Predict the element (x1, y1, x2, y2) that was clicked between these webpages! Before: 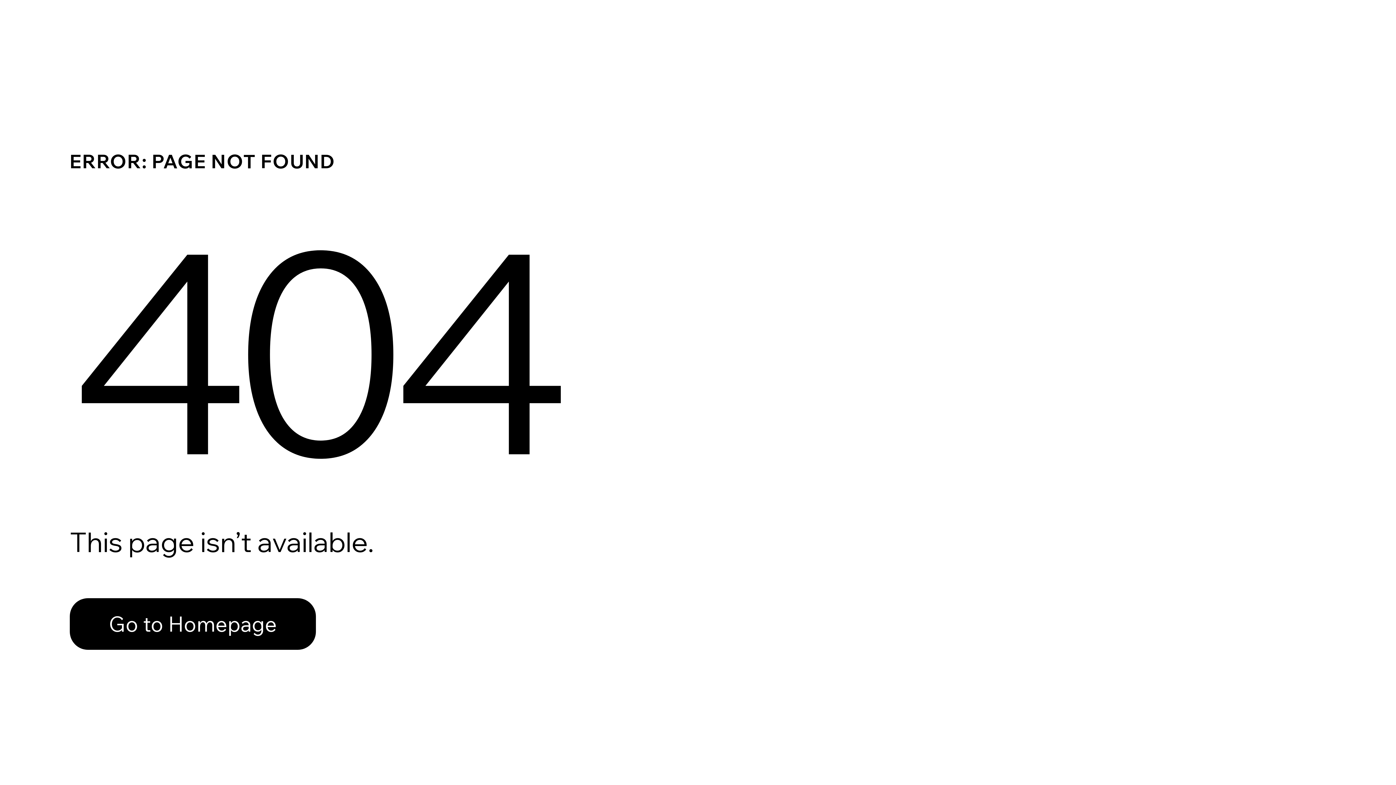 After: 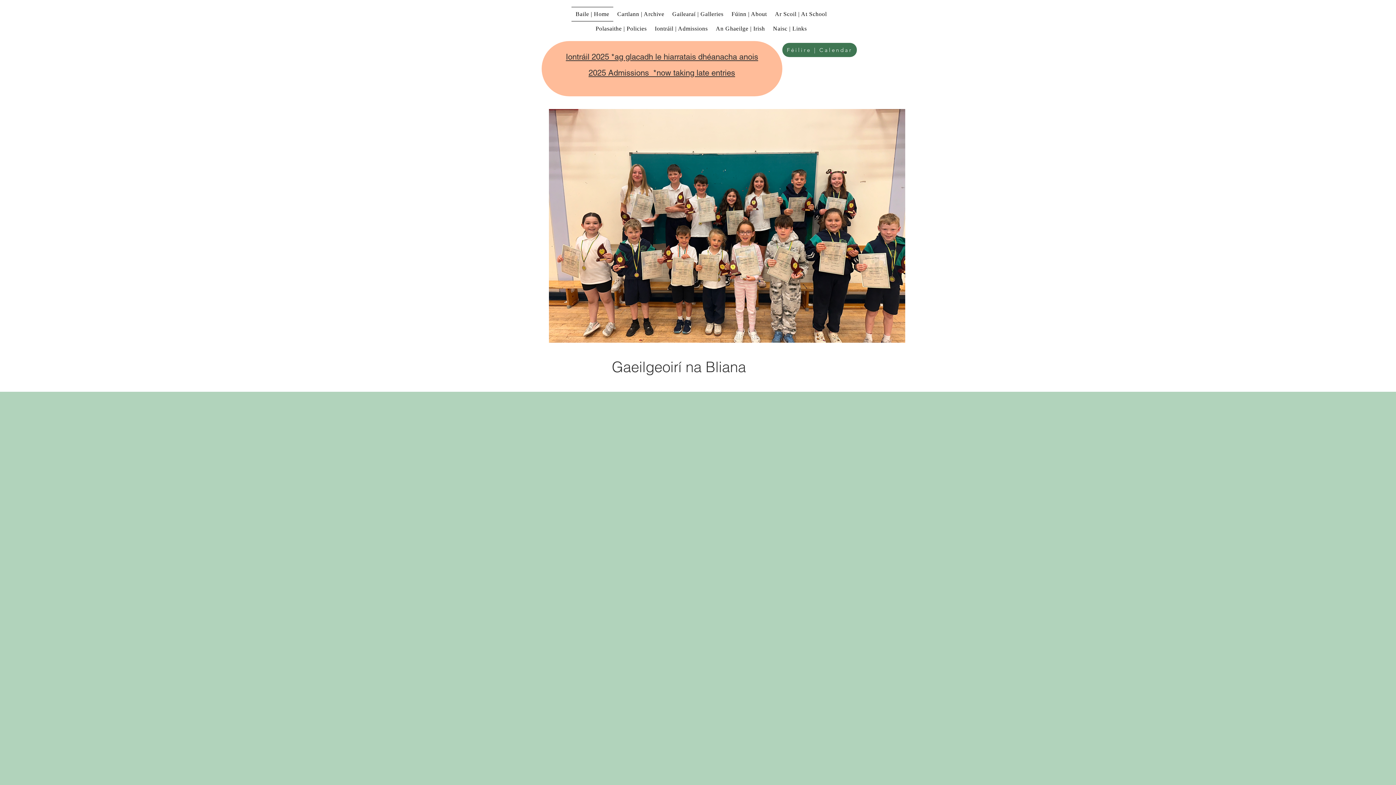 Action: label: Go to Homepage bbox: (69, 598, 316, 650)